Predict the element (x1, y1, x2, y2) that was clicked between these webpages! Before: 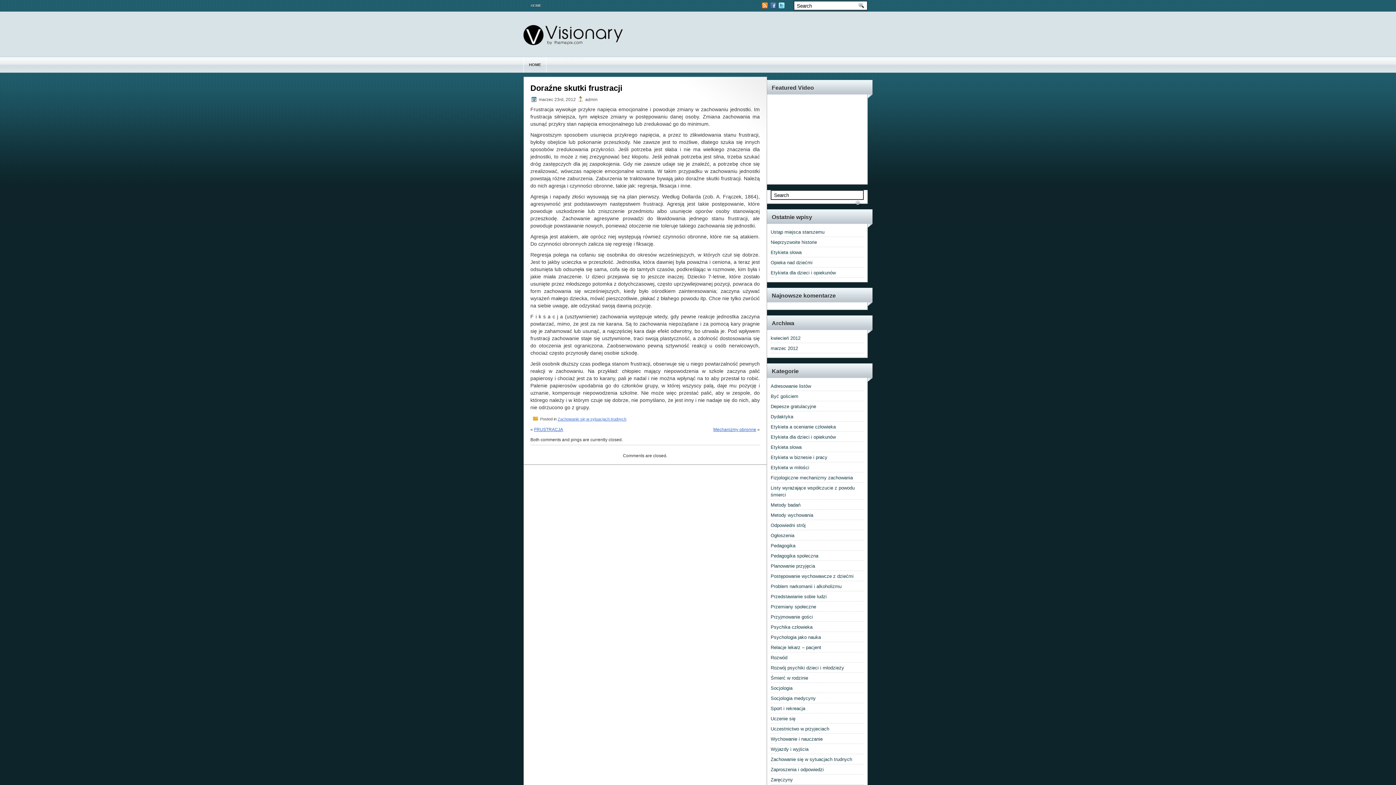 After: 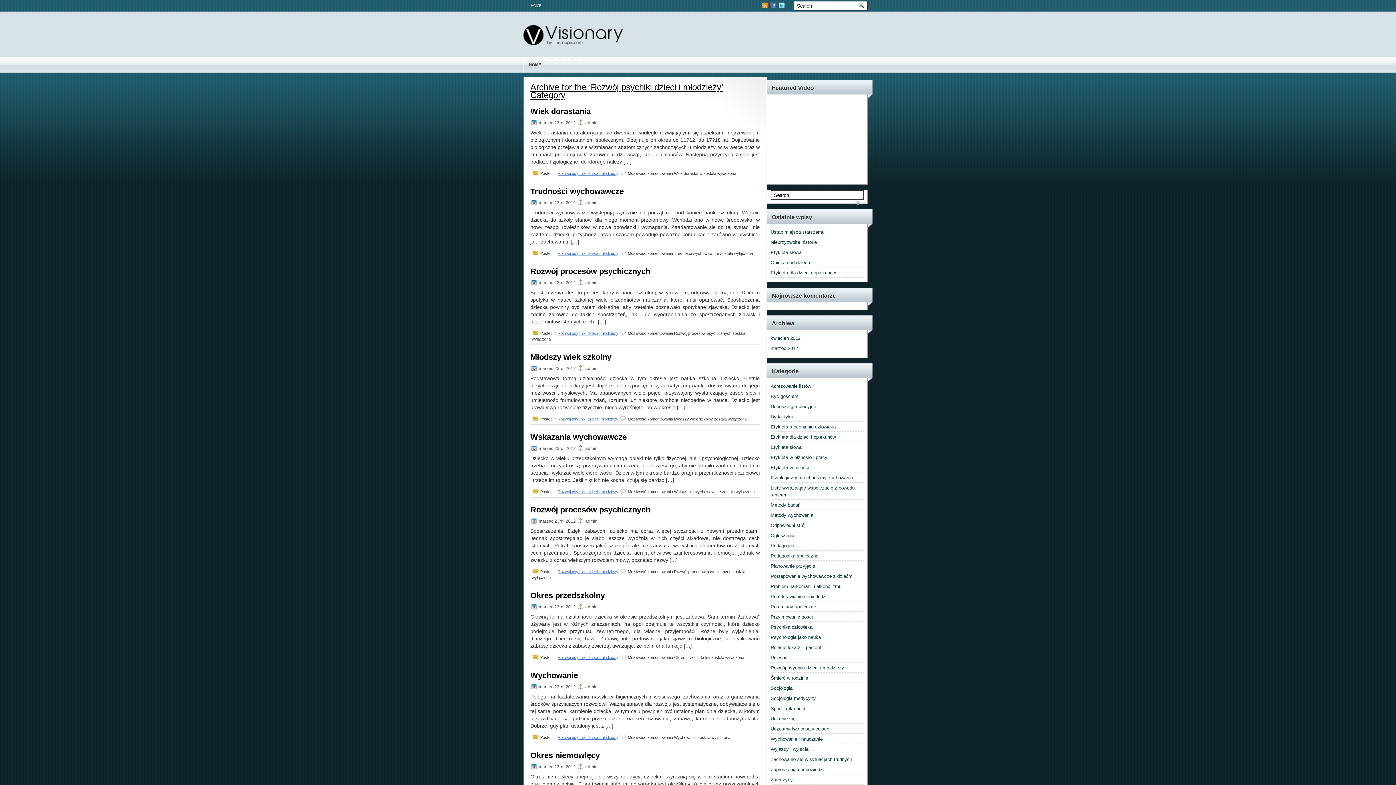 Action: label: Rozwój psychiki dzieci i młodzieży bbox: (770, 665, 844, 670)